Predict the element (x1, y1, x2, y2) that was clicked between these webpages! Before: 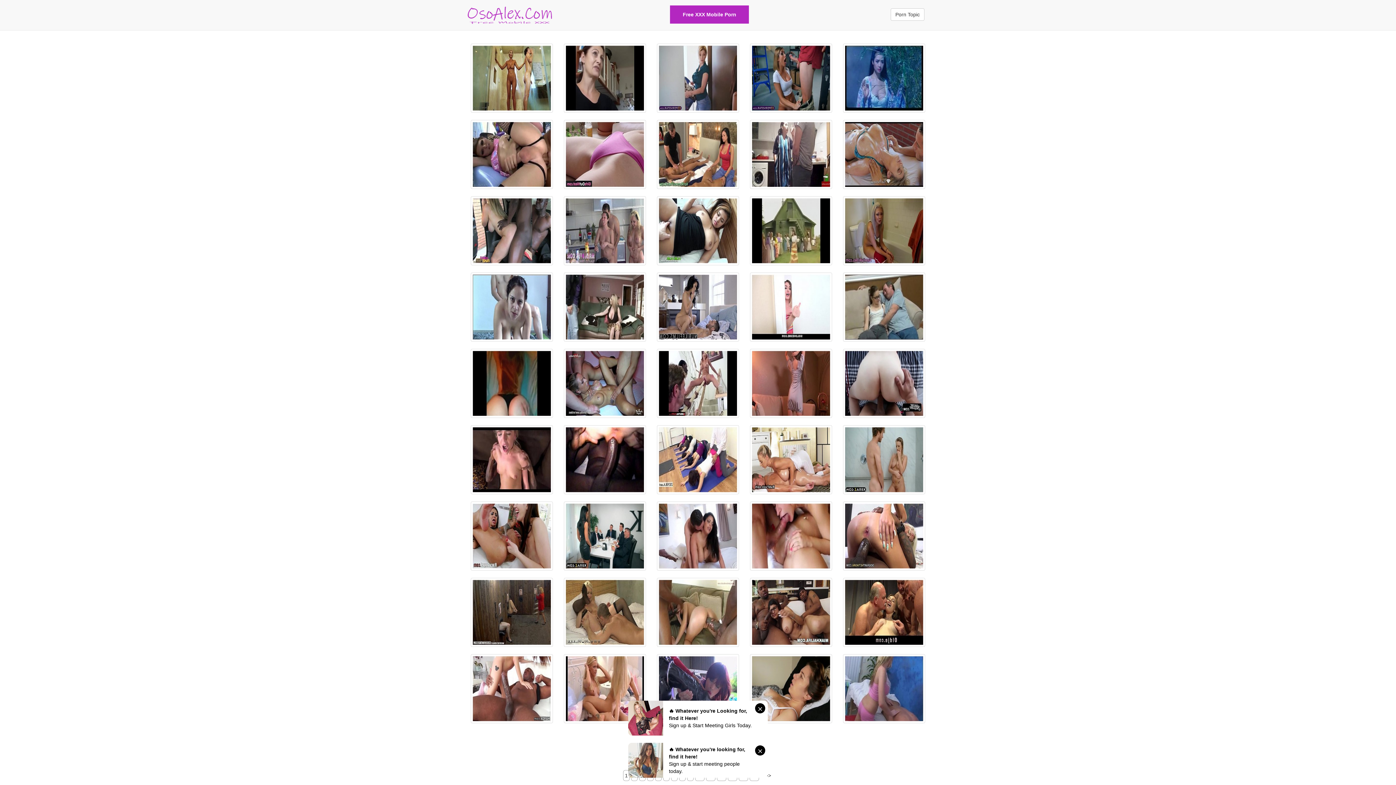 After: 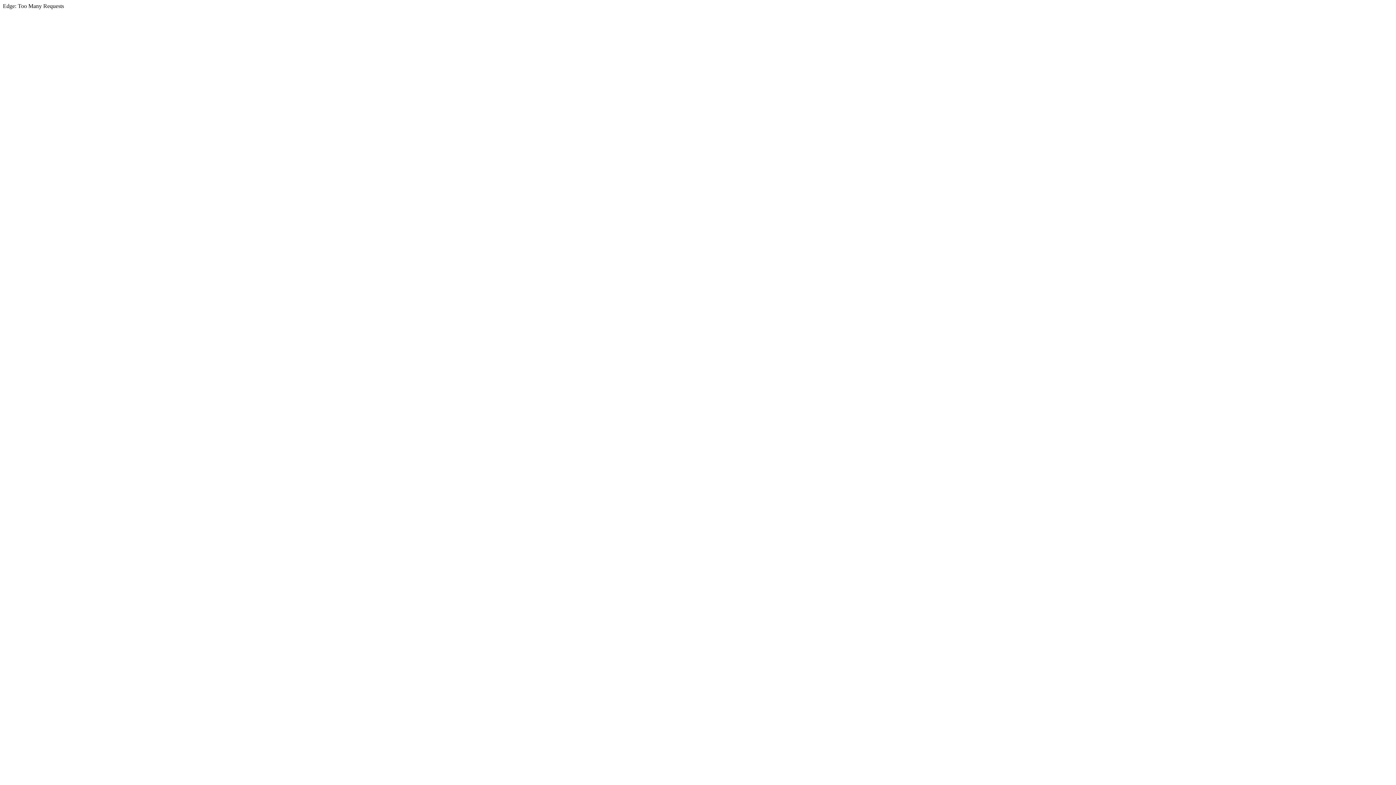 Action: bbox: (750, 43, 832, 112)